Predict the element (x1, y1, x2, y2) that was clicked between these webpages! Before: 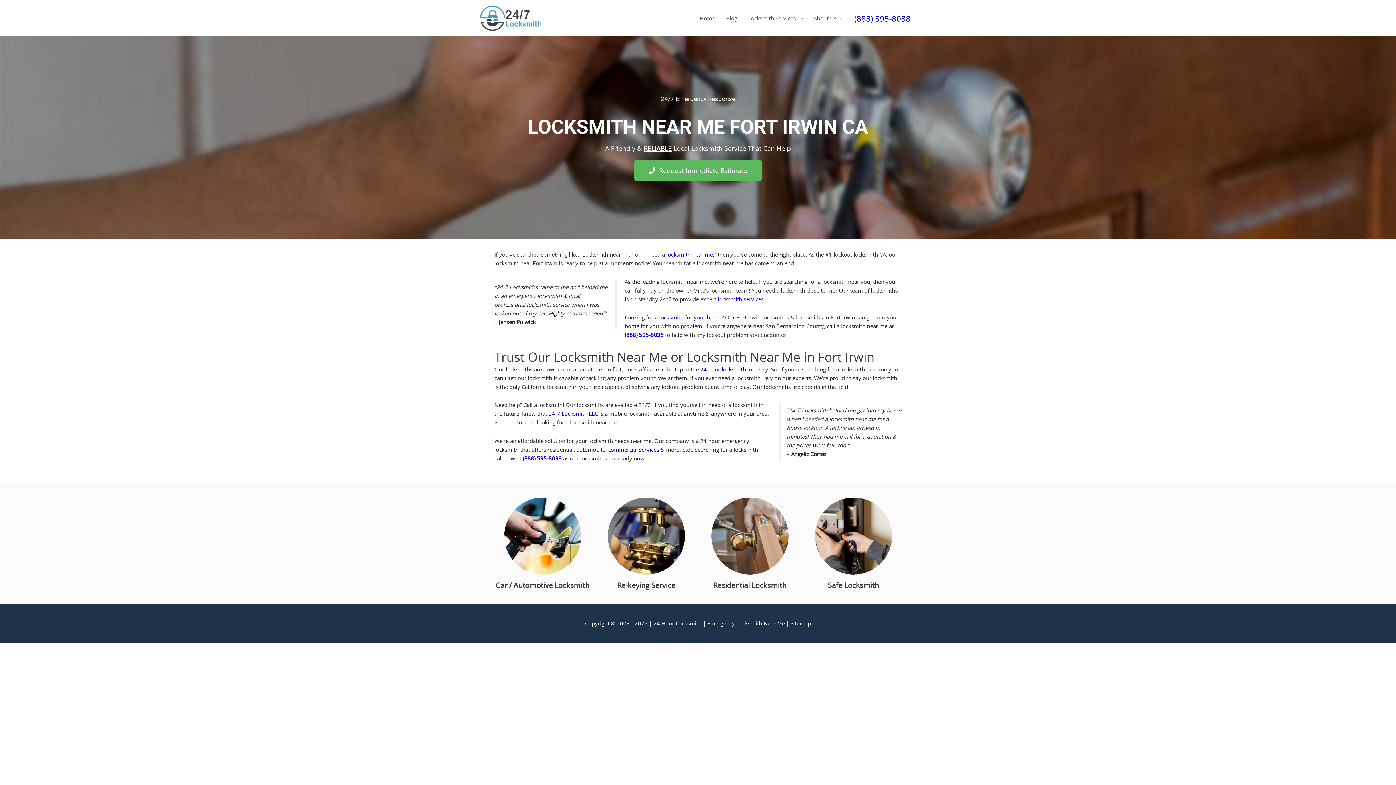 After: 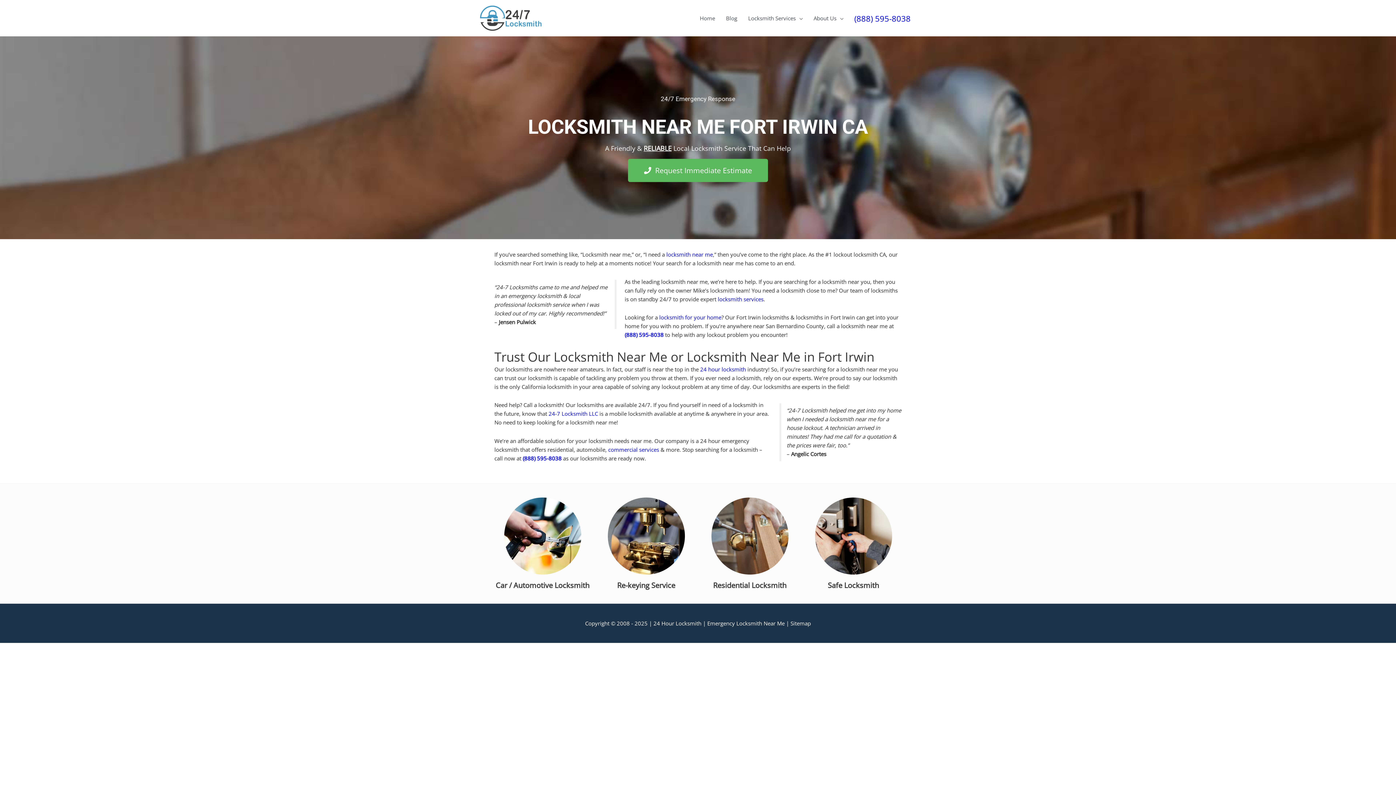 Action: bbox: (634, 160, 761, 181) label:  Request Immediate Estimate